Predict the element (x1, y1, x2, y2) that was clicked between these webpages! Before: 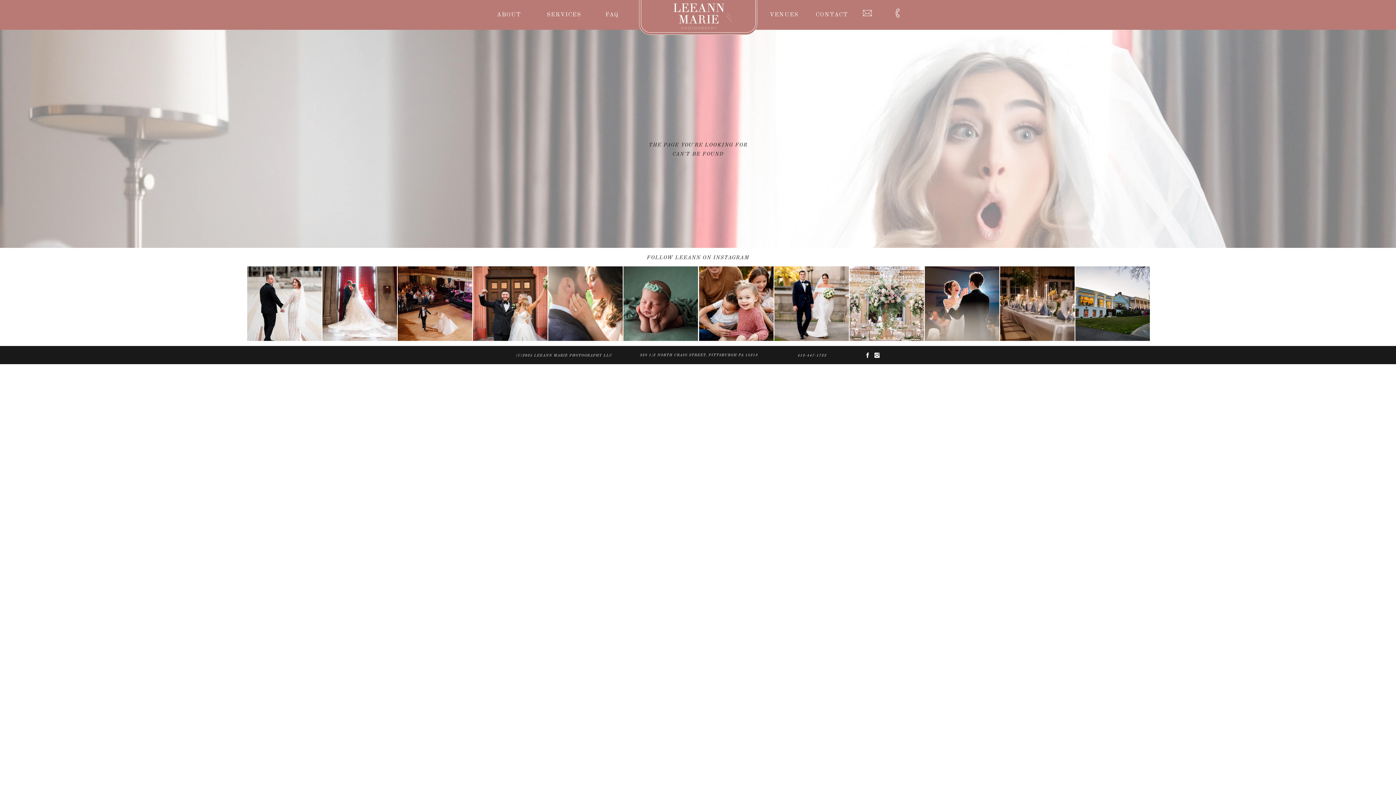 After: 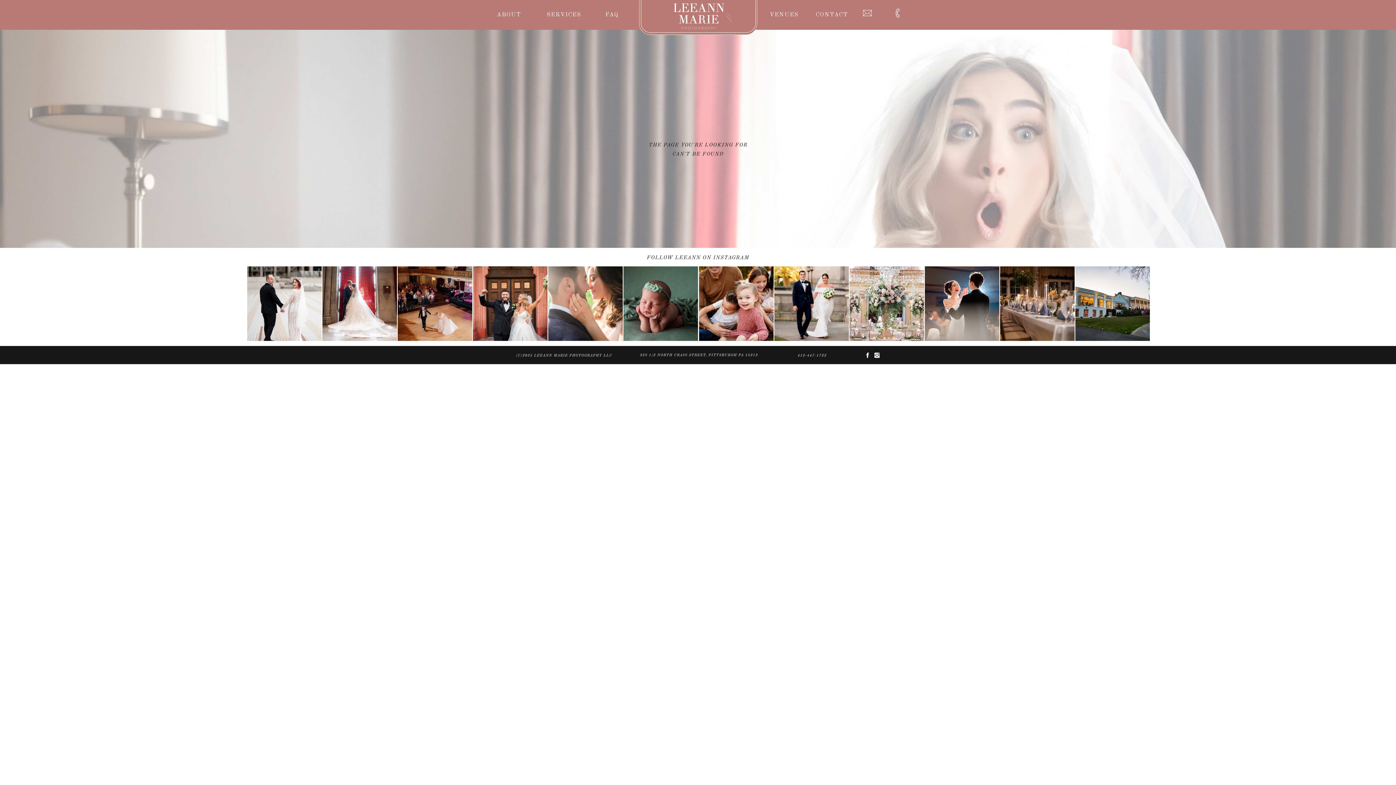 Action: bbox: (473, 266, 547, 341)